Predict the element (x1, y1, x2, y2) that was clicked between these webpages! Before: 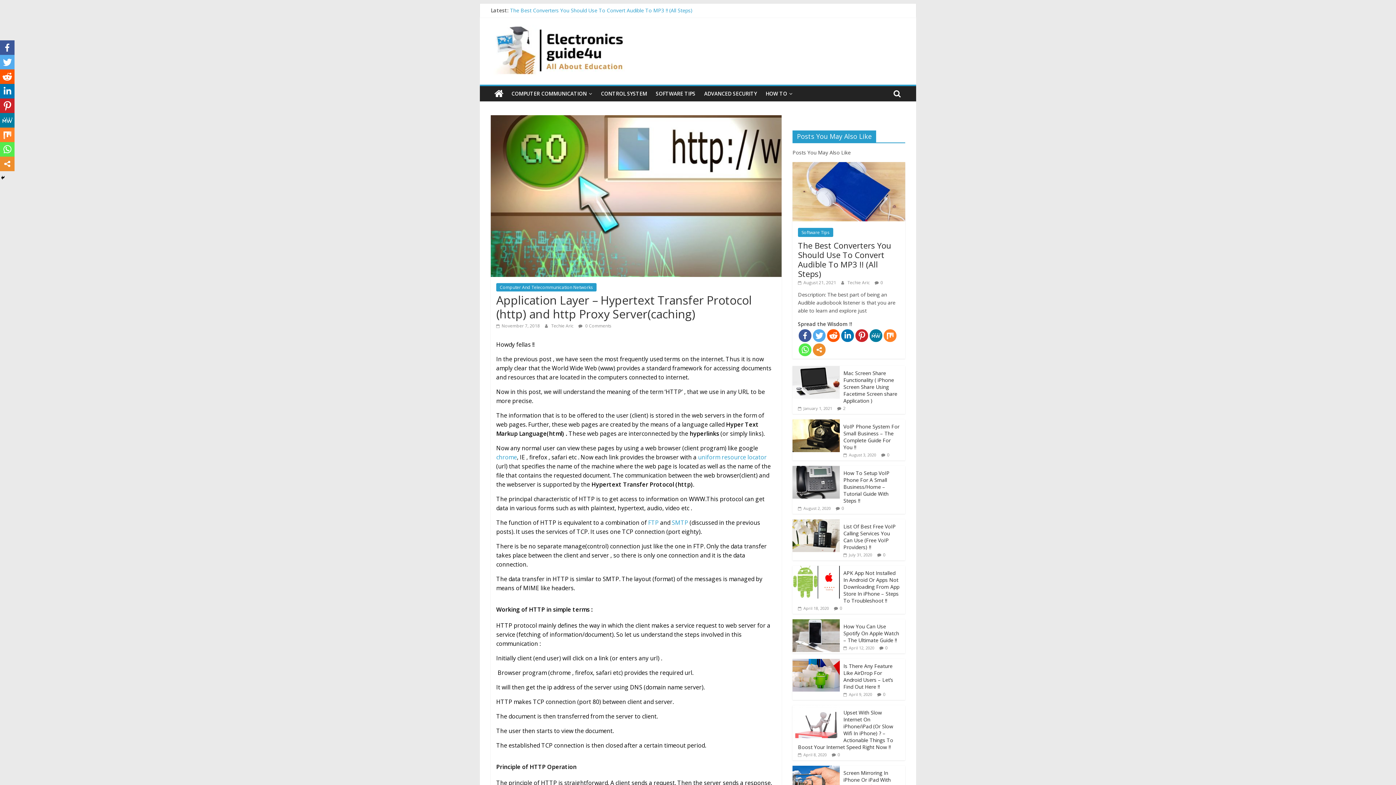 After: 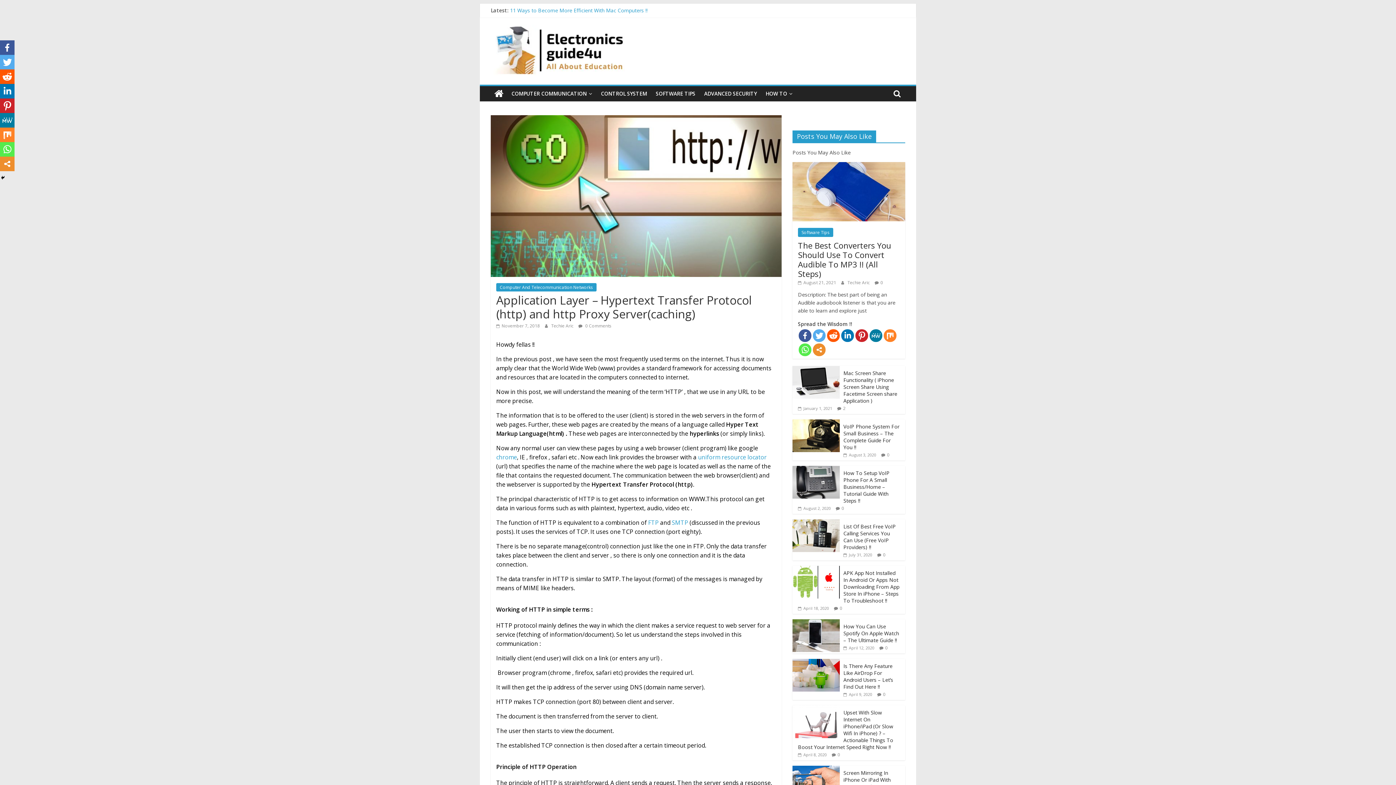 Action: label:  November 7, 2018 bbox: (496, 322, 540, 329)